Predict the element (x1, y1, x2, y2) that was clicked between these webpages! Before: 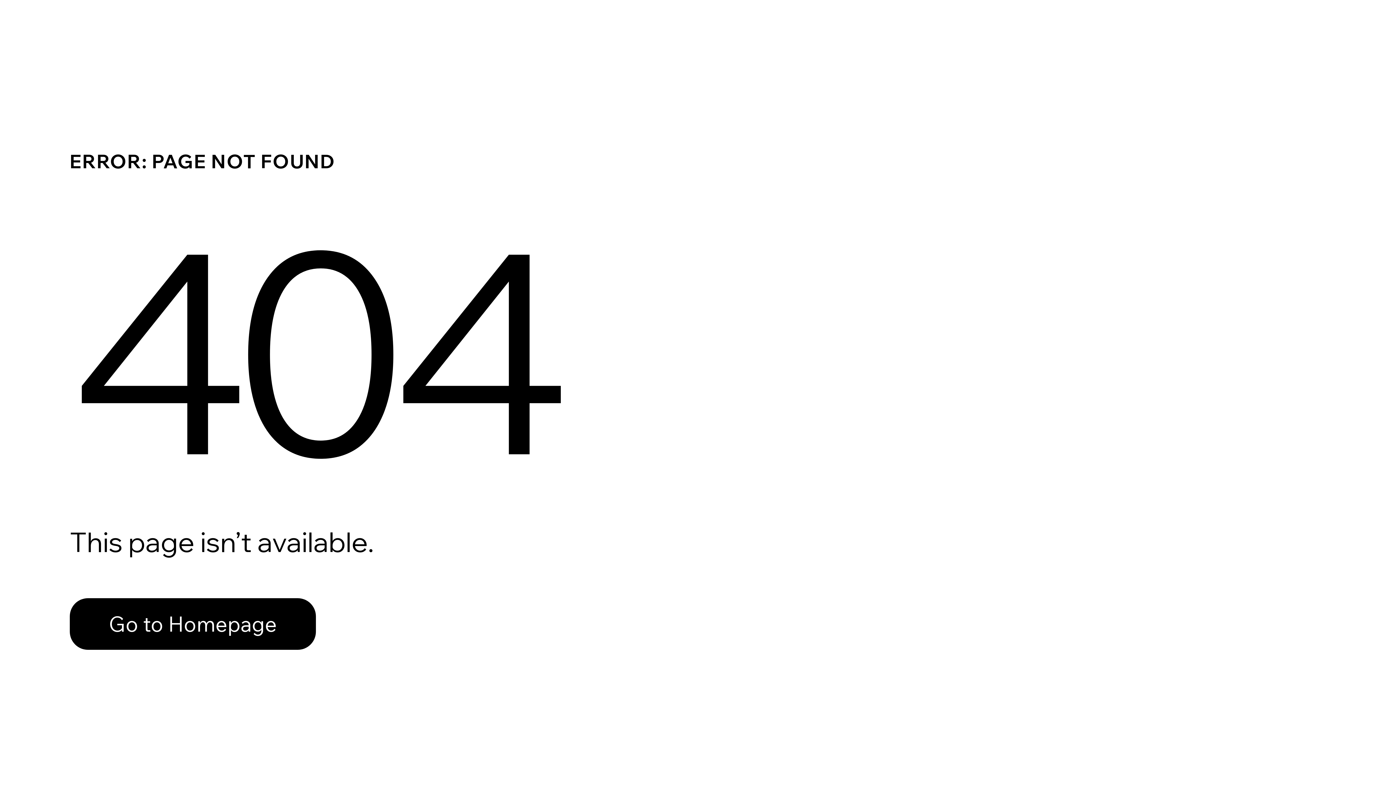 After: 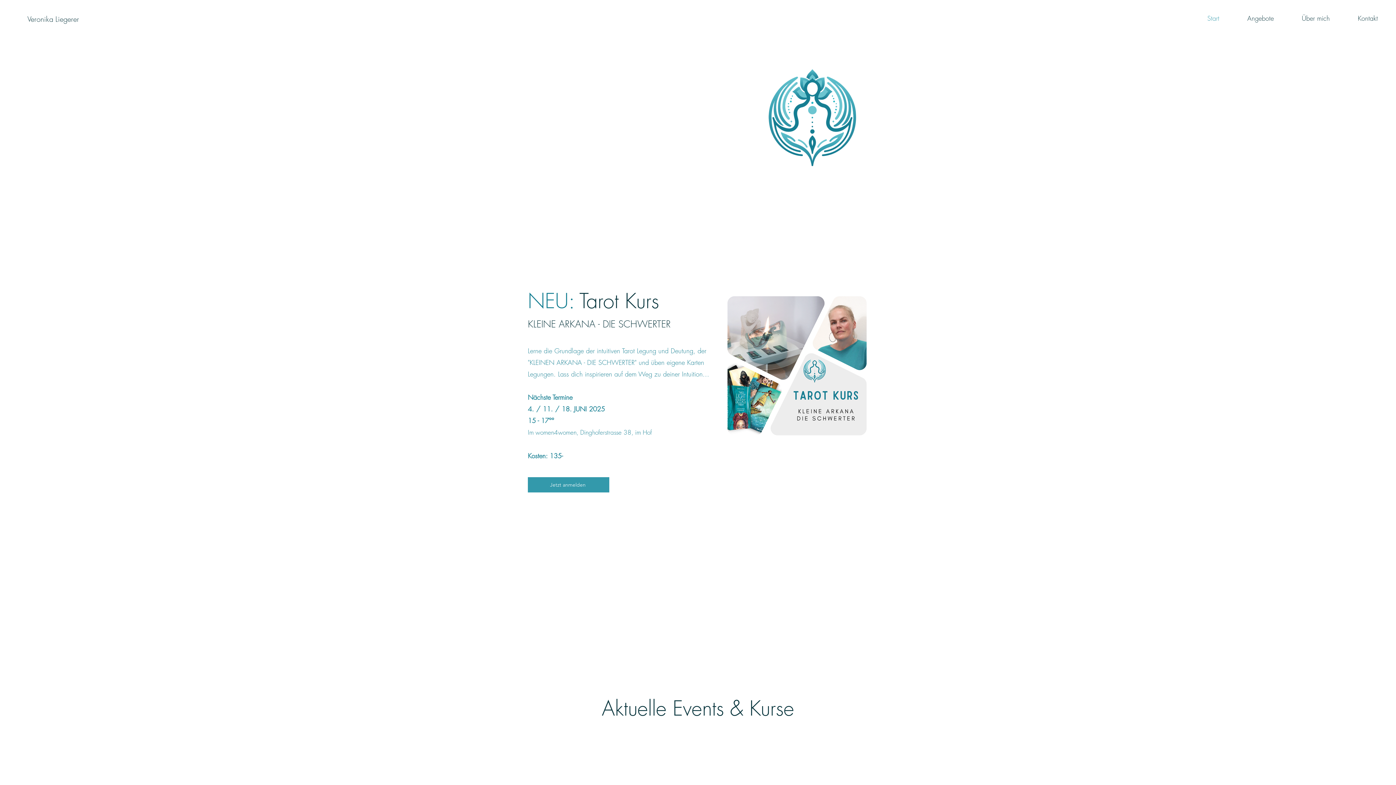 Action: label: Go to Homepage bbox: (69, 582, 768, 659)